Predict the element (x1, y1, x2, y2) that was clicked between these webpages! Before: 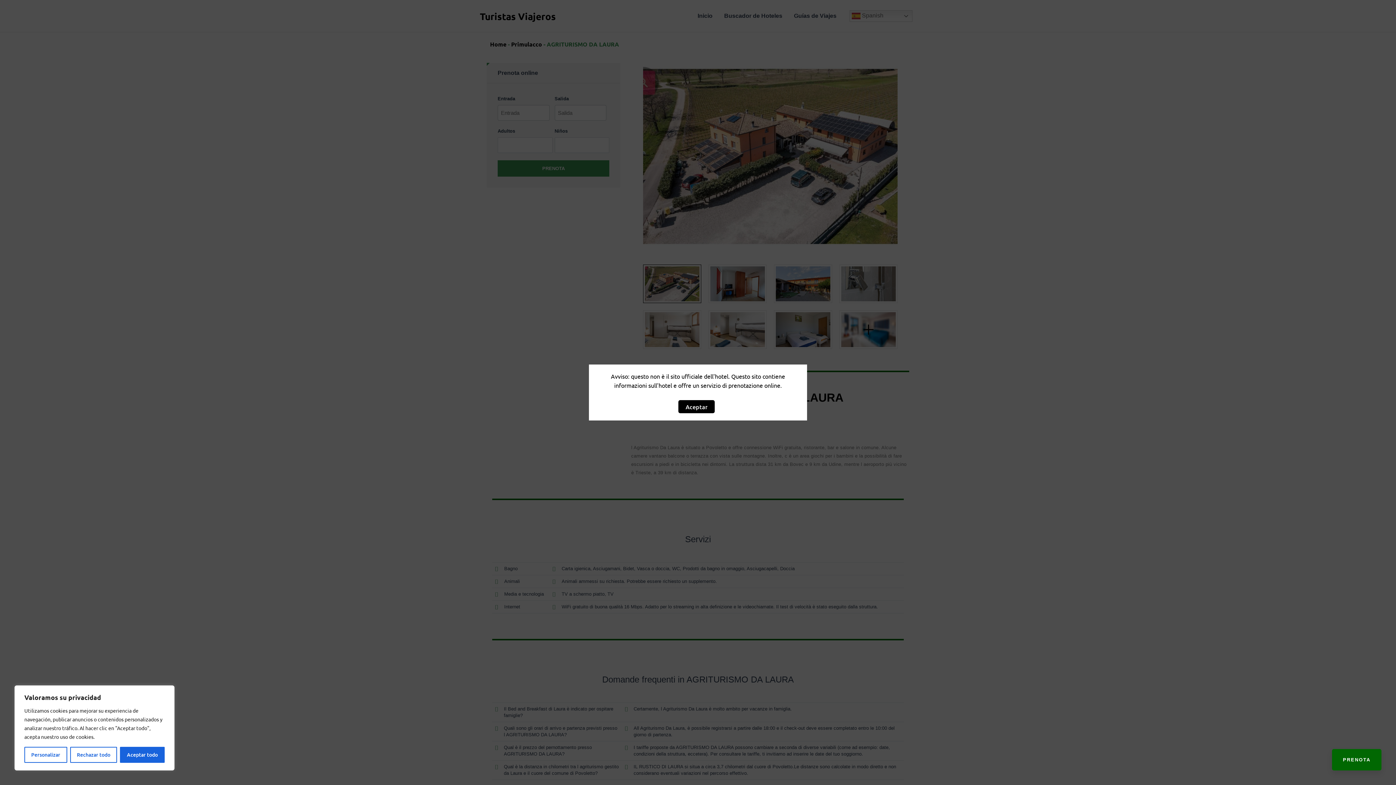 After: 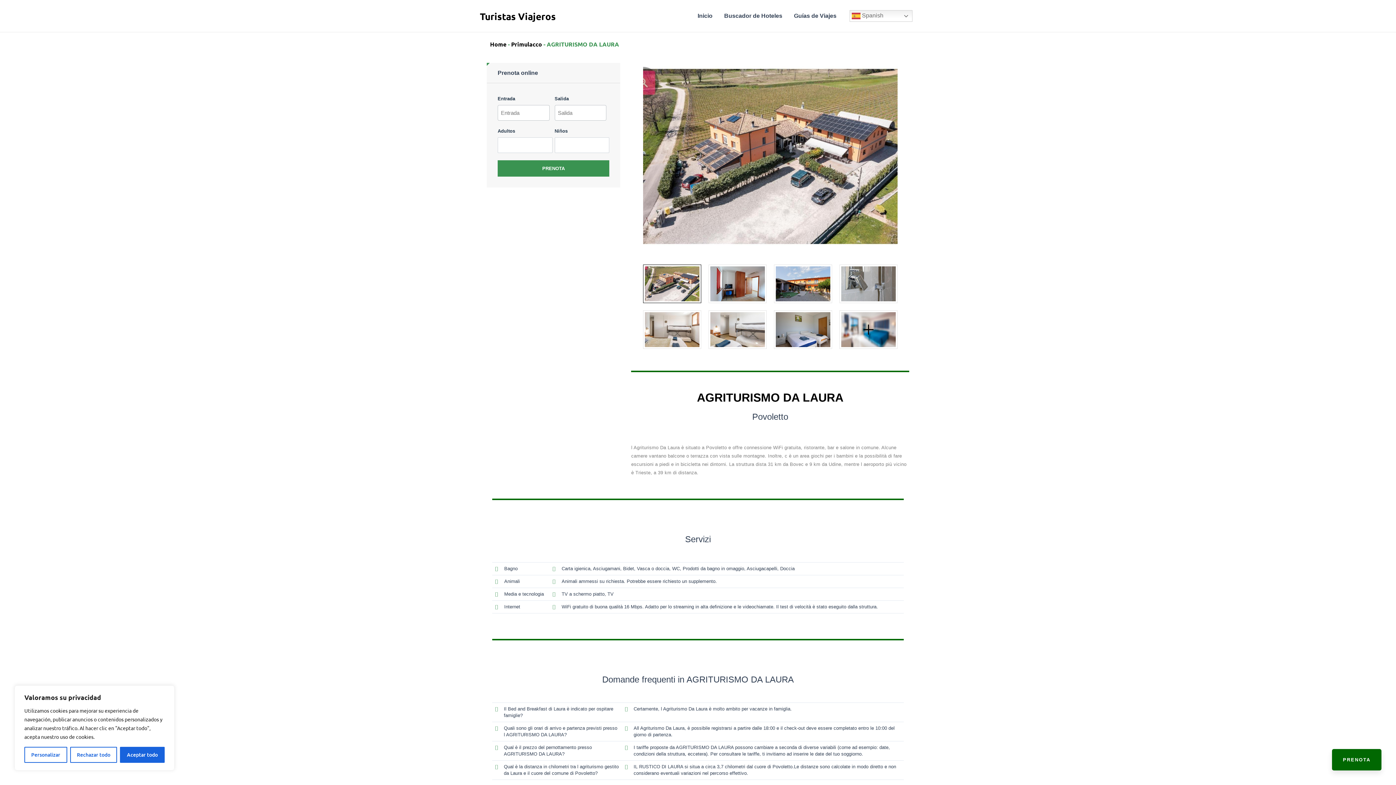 Action: label: Aceptar bbox: (678, 400, 714, 413)